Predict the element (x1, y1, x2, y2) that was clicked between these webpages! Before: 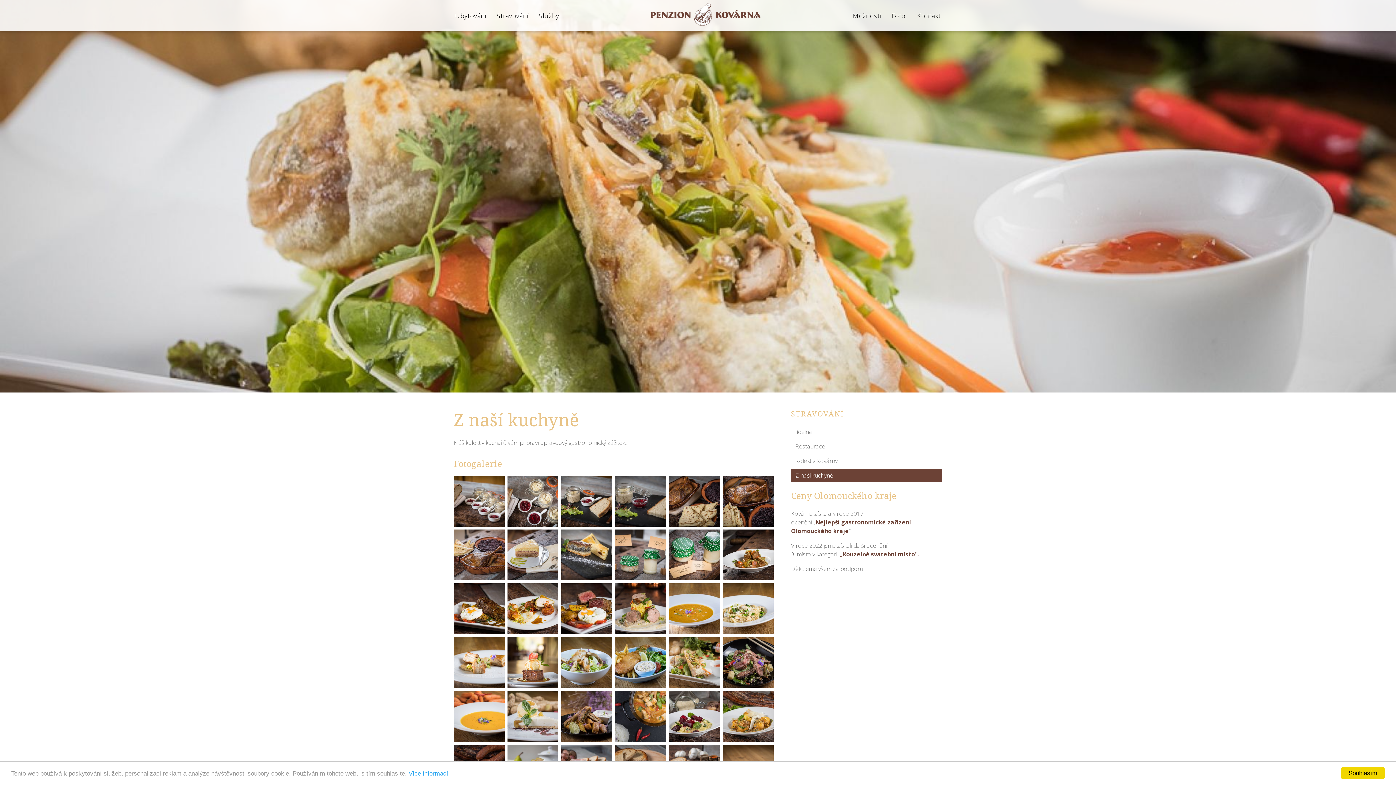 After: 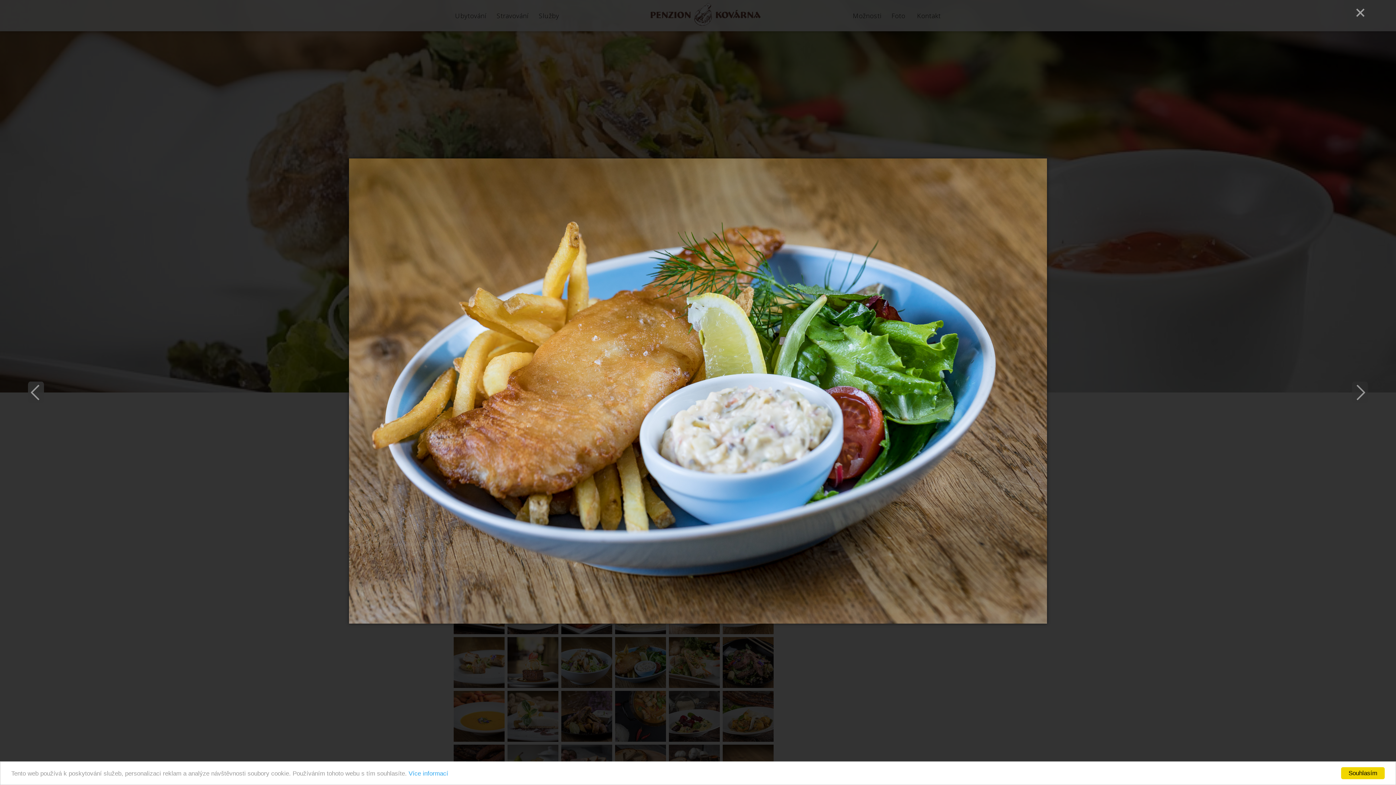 Action: bbox: (615, 637, 666, 688)